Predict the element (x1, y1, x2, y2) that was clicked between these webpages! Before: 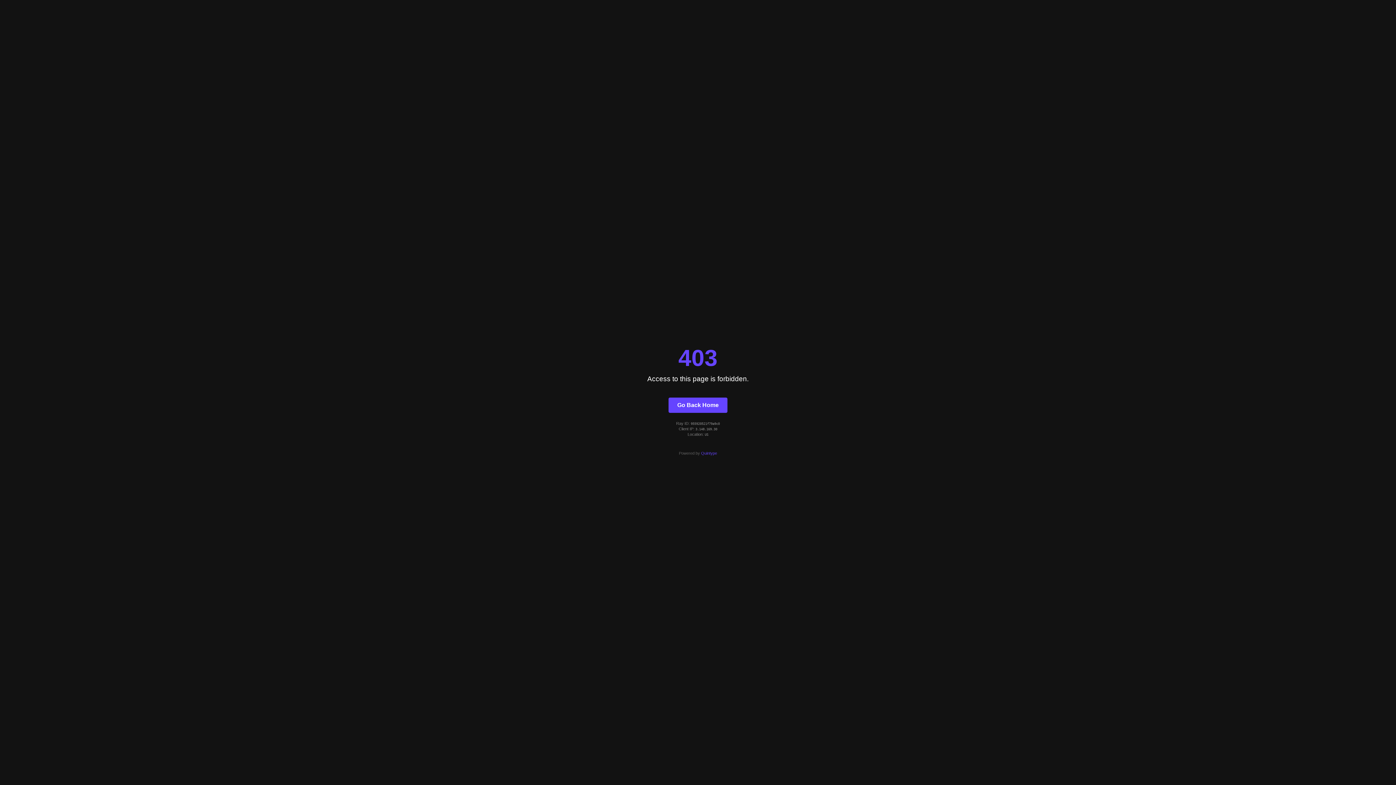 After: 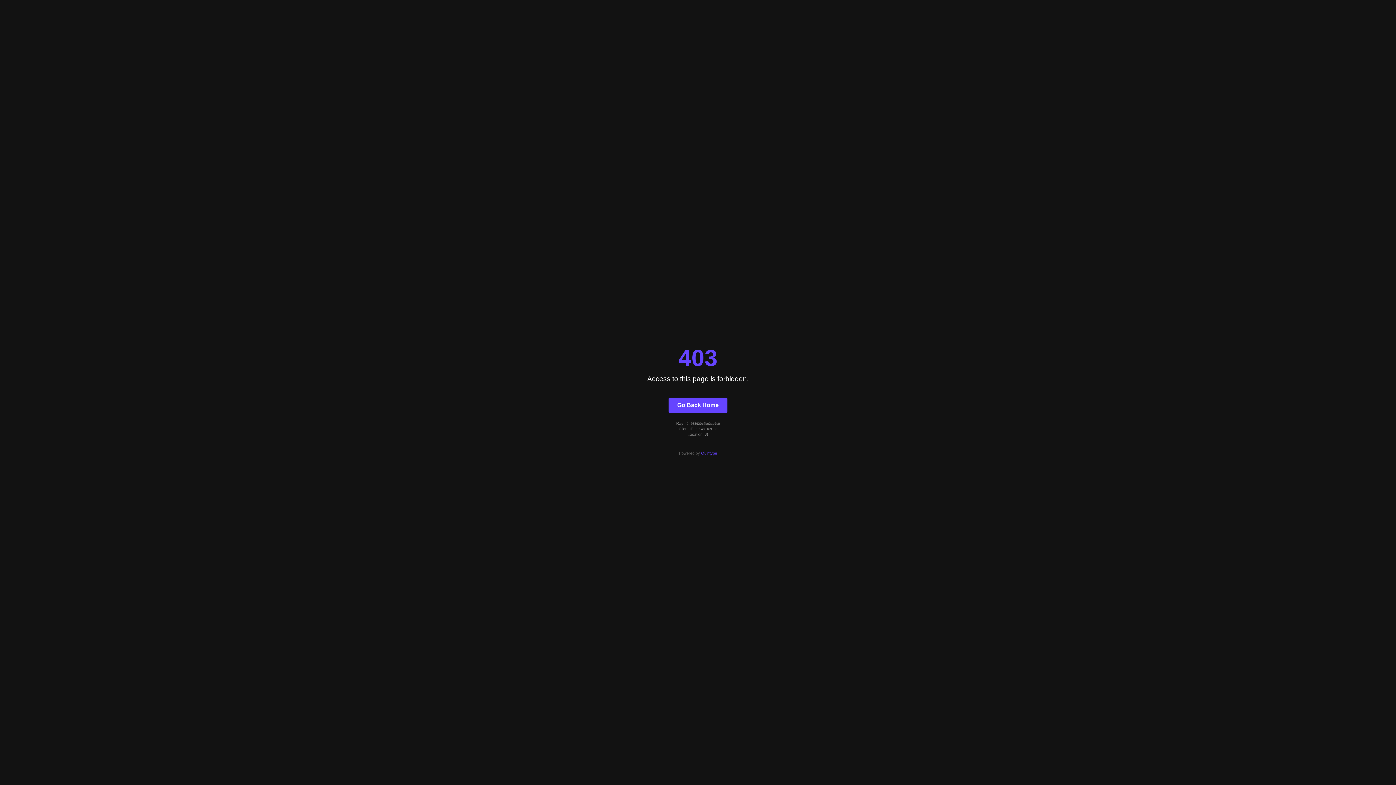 Action: bbox: (668, 397, 727, 412) label: Go Back Home